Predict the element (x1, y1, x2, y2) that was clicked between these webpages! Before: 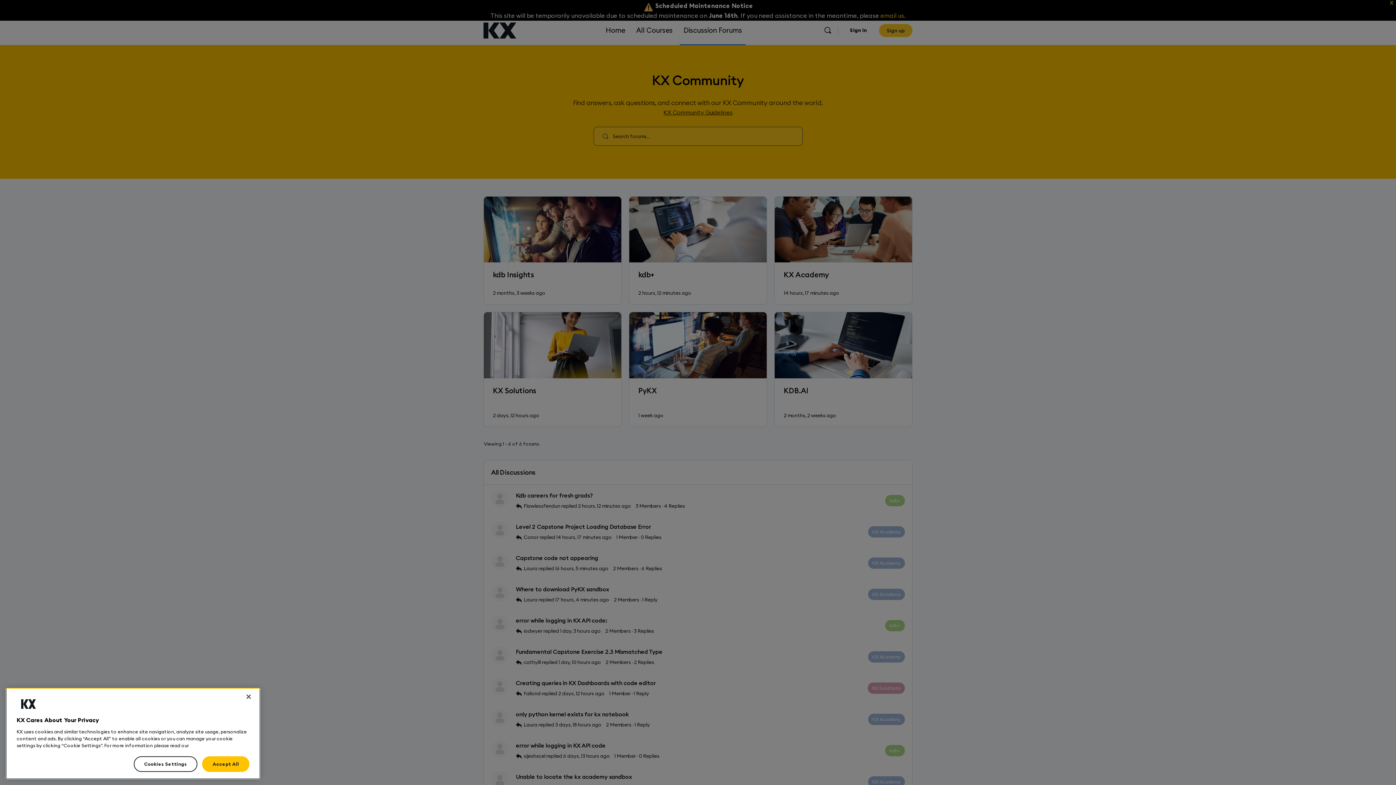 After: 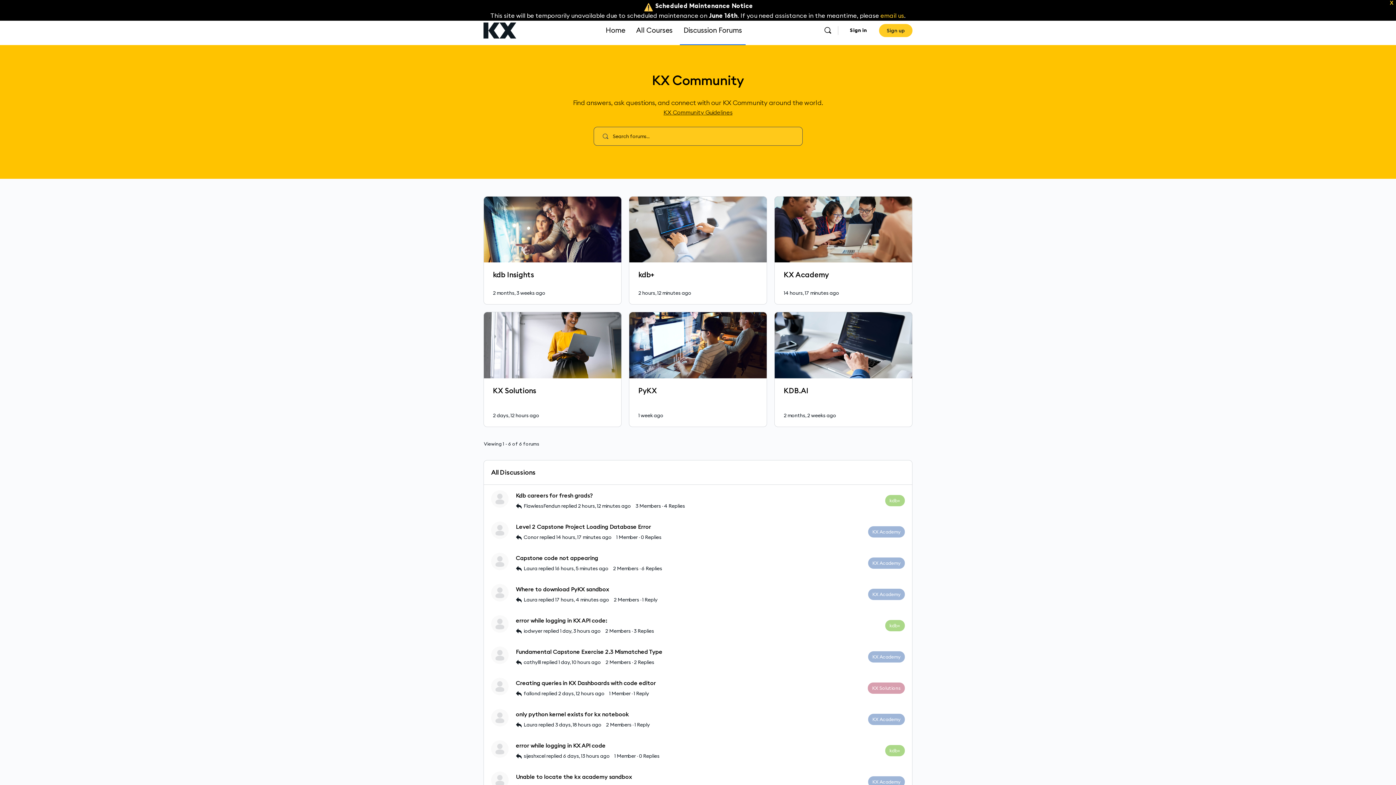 Action: bbox: (240, 738, 256, 754) label: Close